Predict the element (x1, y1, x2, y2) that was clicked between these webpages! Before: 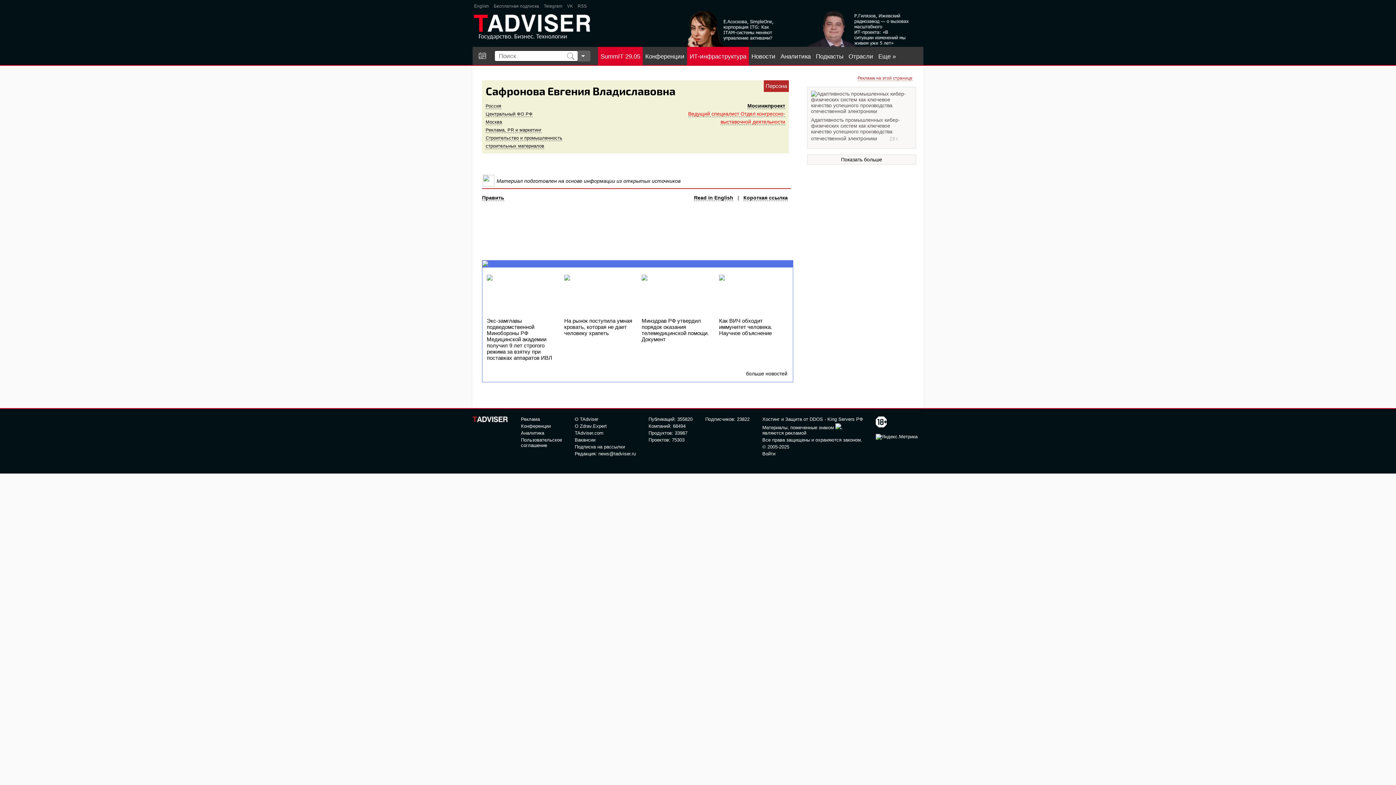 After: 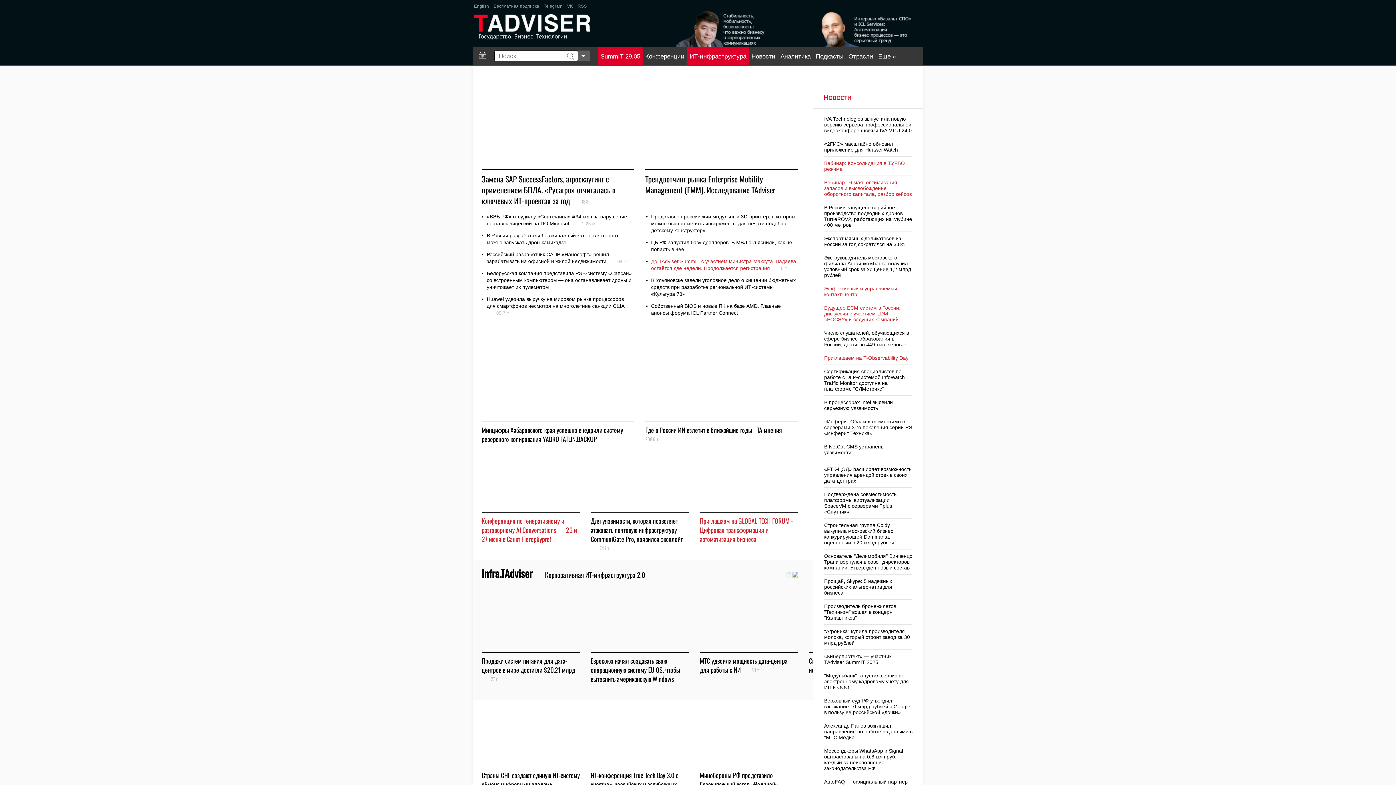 Action: bbox: (472, 416, 507, 425)